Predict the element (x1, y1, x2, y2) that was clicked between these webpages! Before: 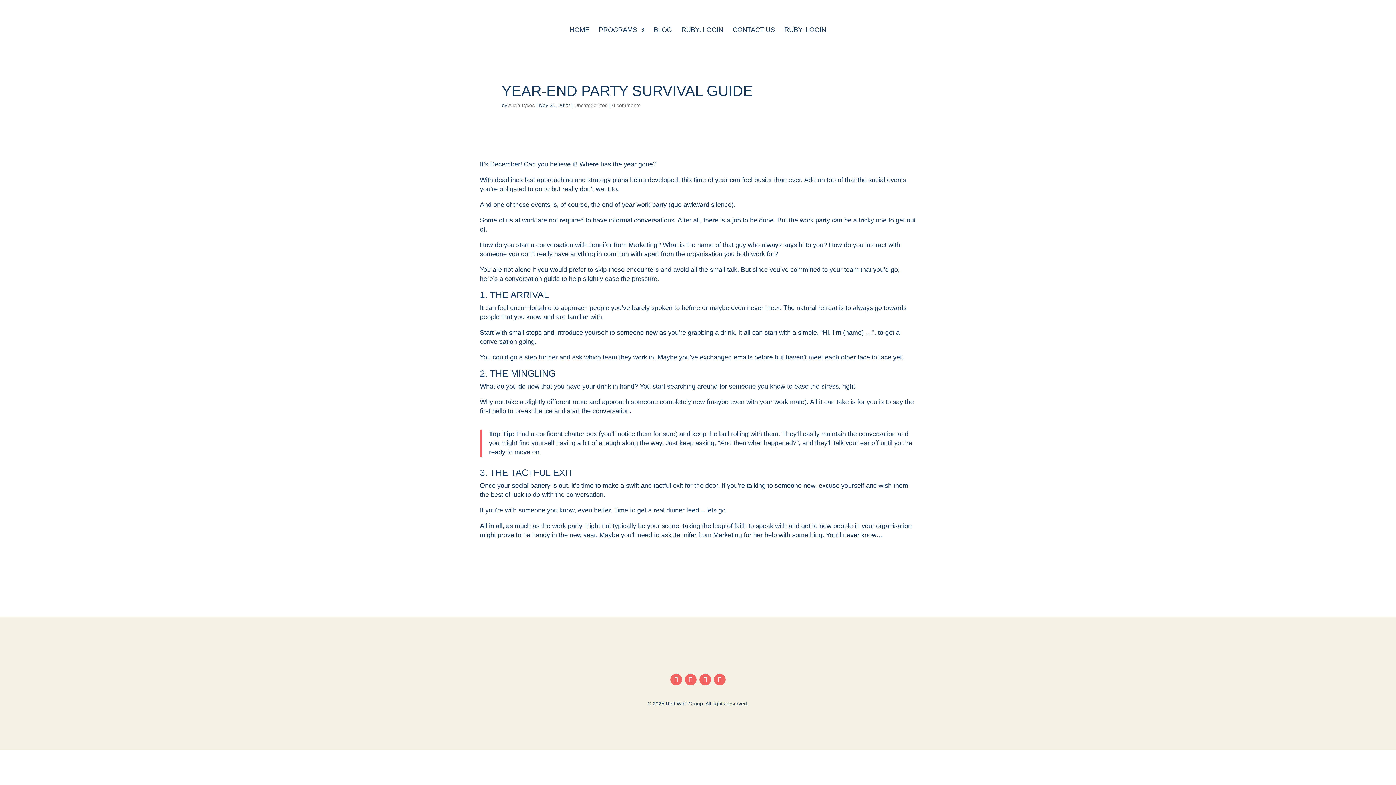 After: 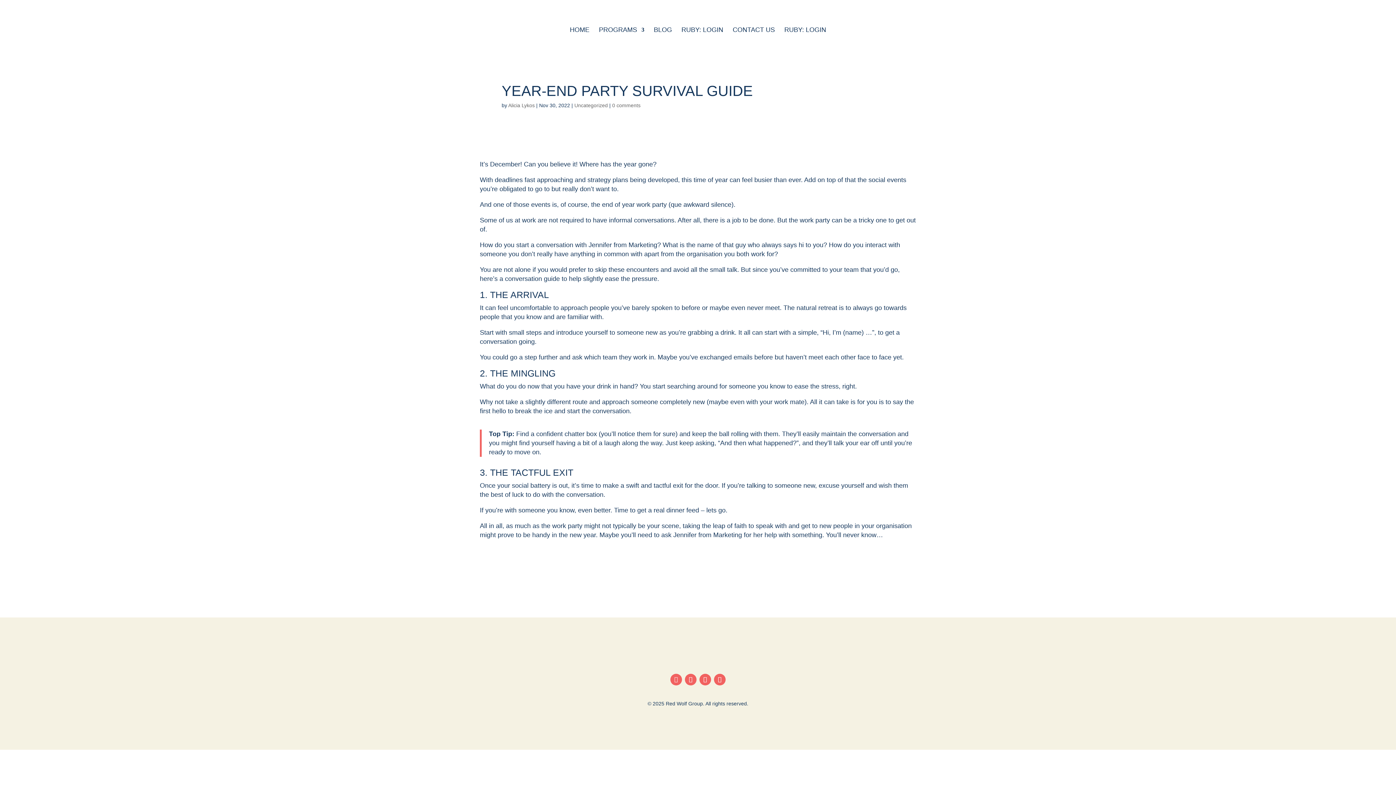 Action: bbox: (670, 674, 682, 685)